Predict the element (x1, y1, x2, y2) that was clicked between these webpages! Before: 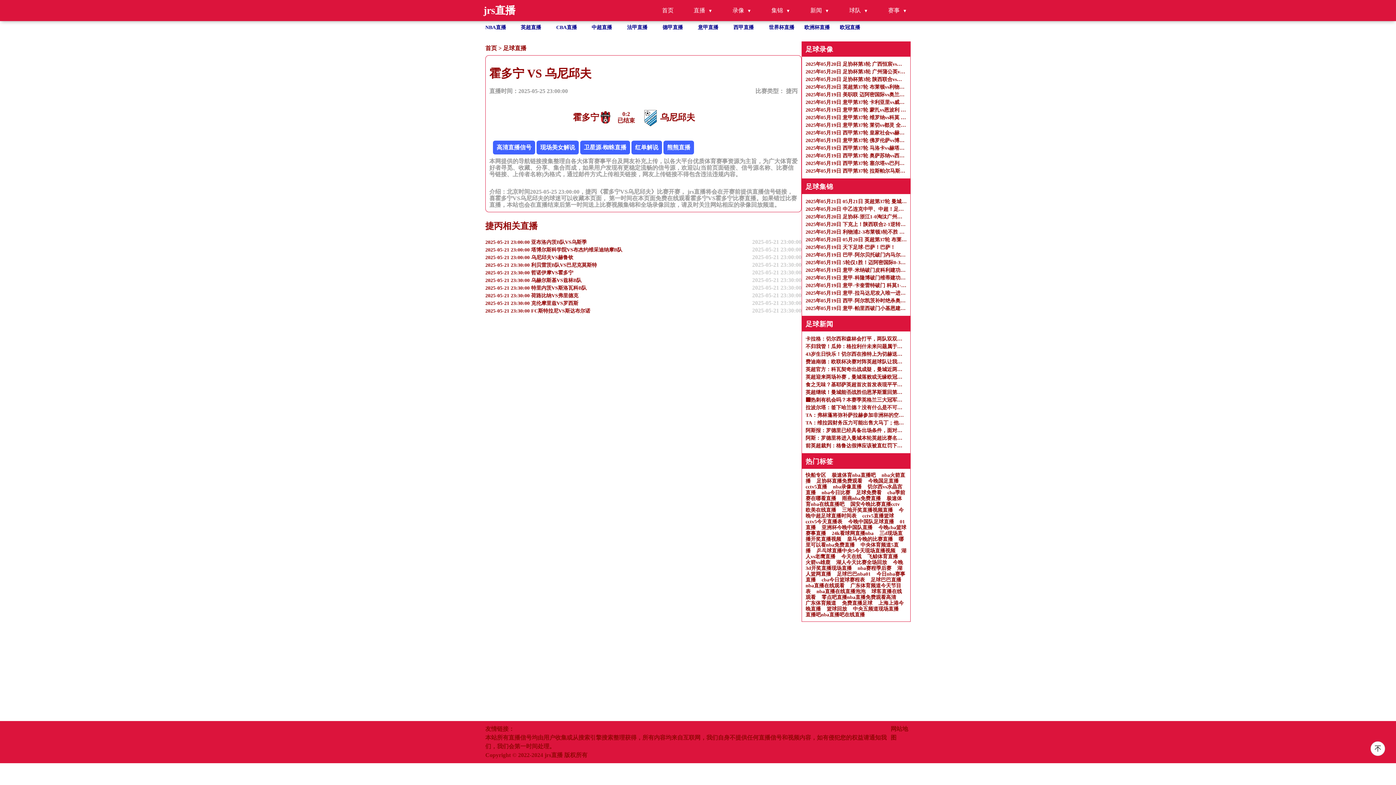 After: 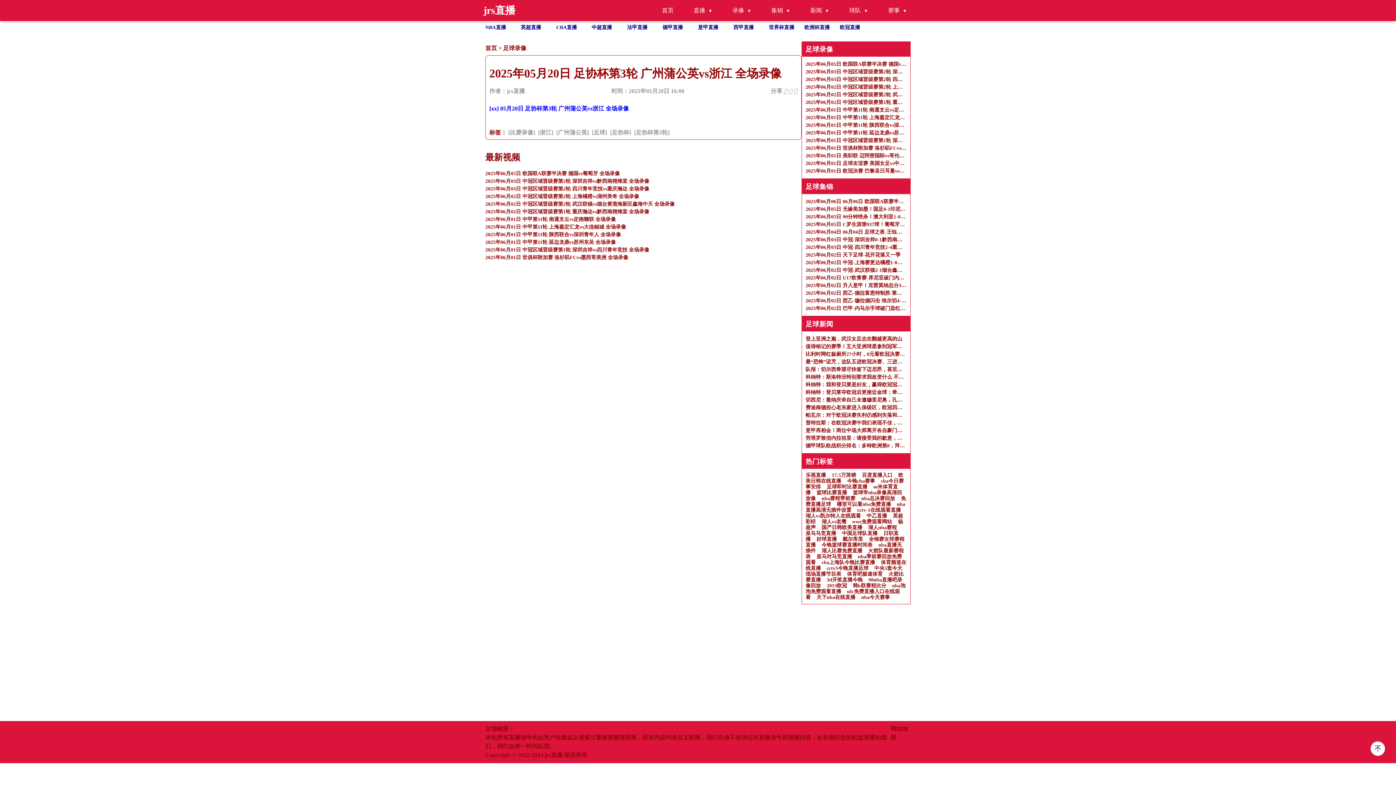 Action: label: 2025年05月20日 足协杯第3轮 广州蒲公英vs浙江 全场录像 bbox: (805, 68, 906, 75)